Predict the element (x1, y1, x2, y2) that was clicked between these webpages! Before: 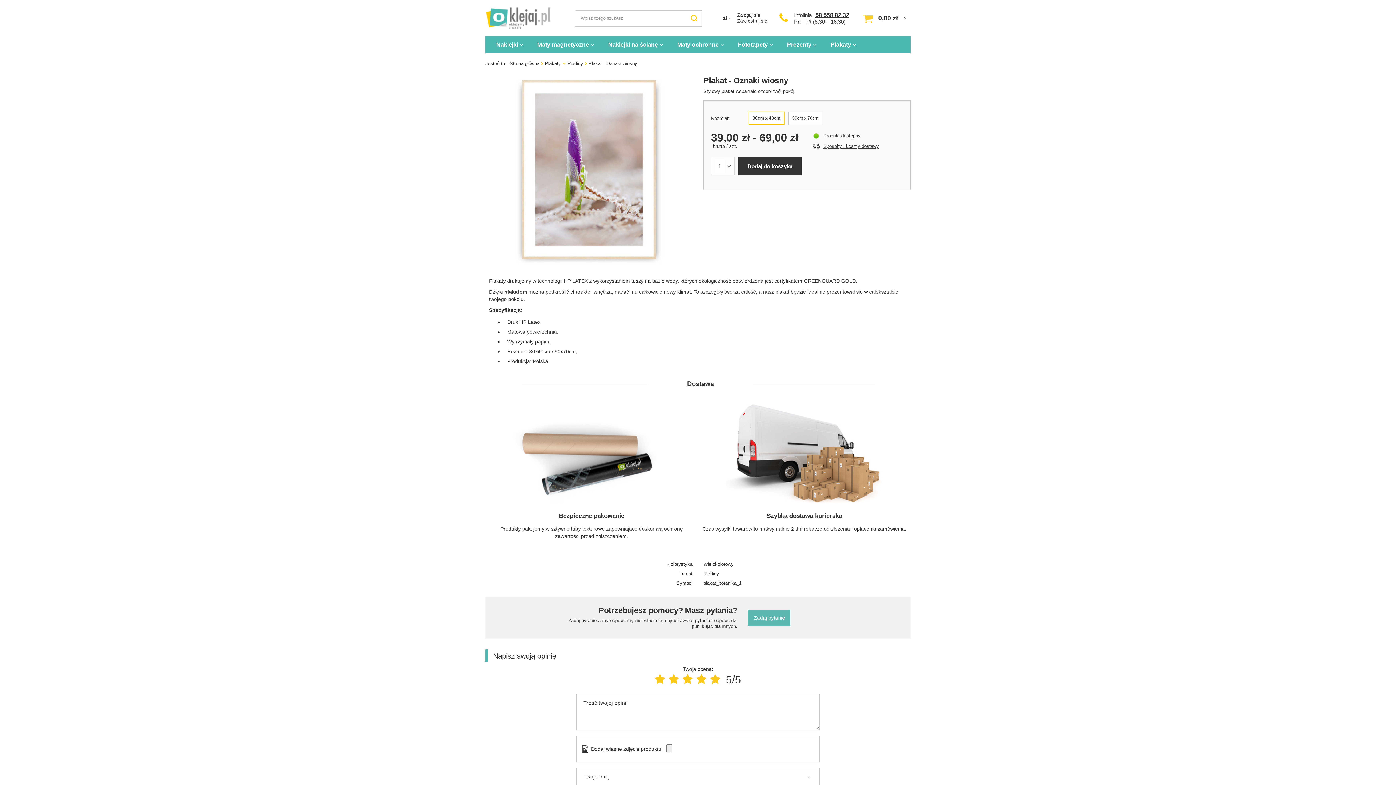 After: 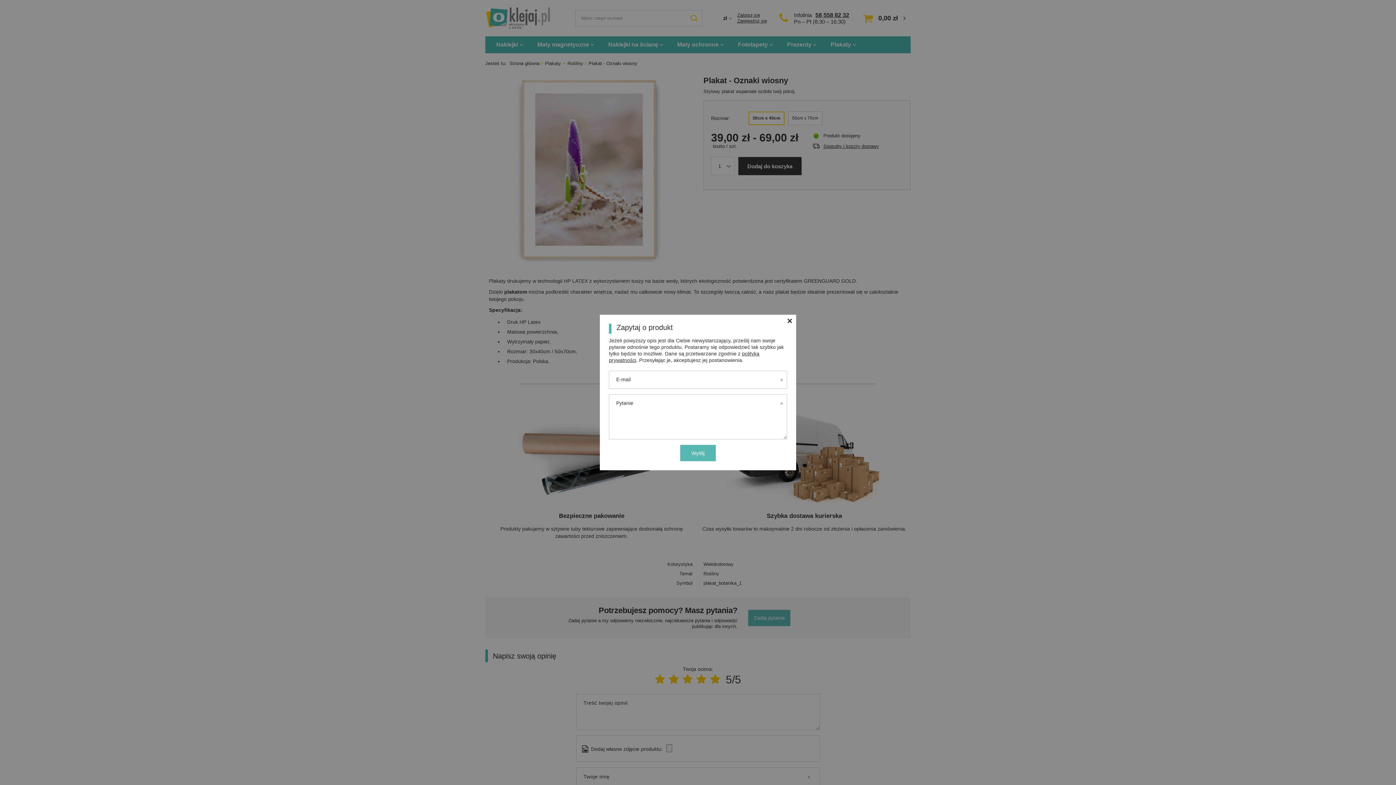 Action: bbox: (748, 610, 790, 626) label: Zadaj pytanie